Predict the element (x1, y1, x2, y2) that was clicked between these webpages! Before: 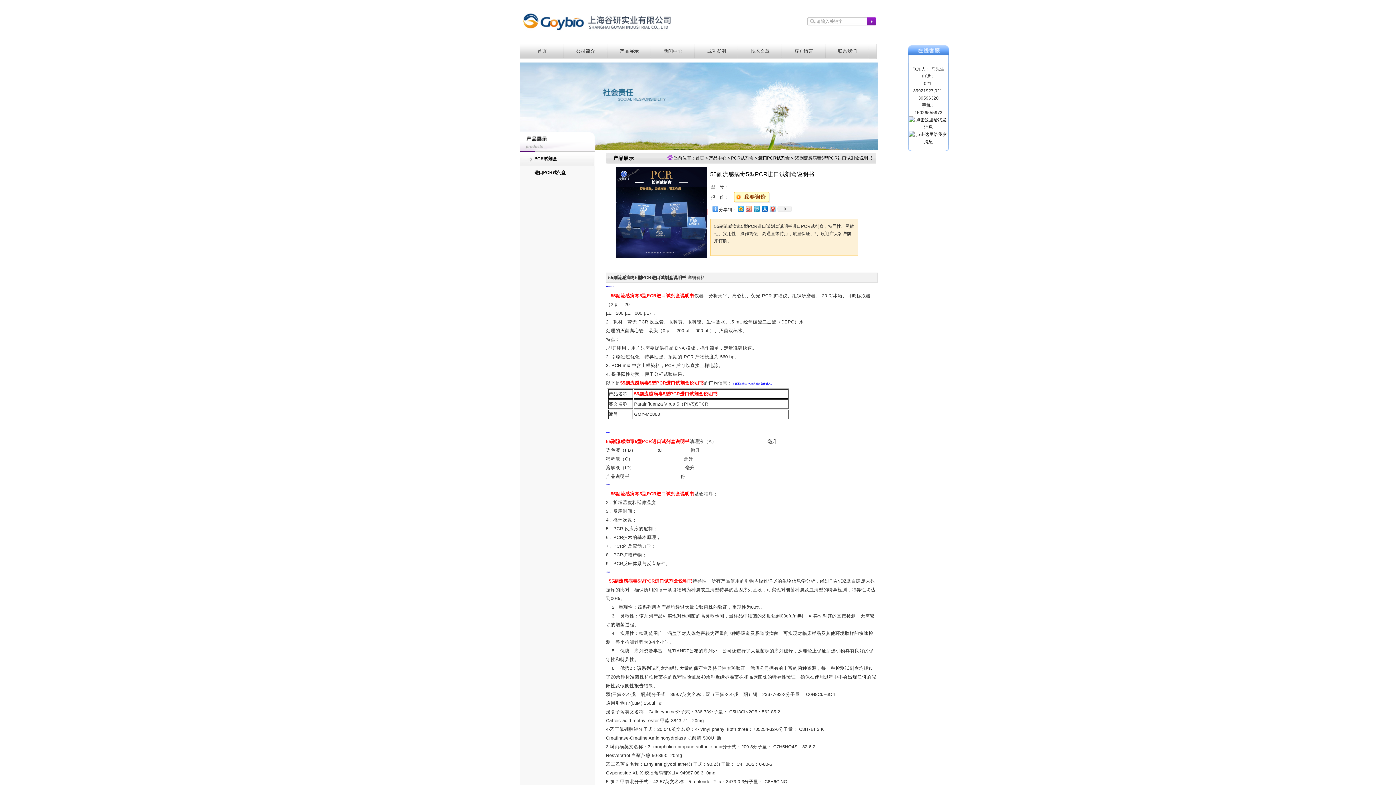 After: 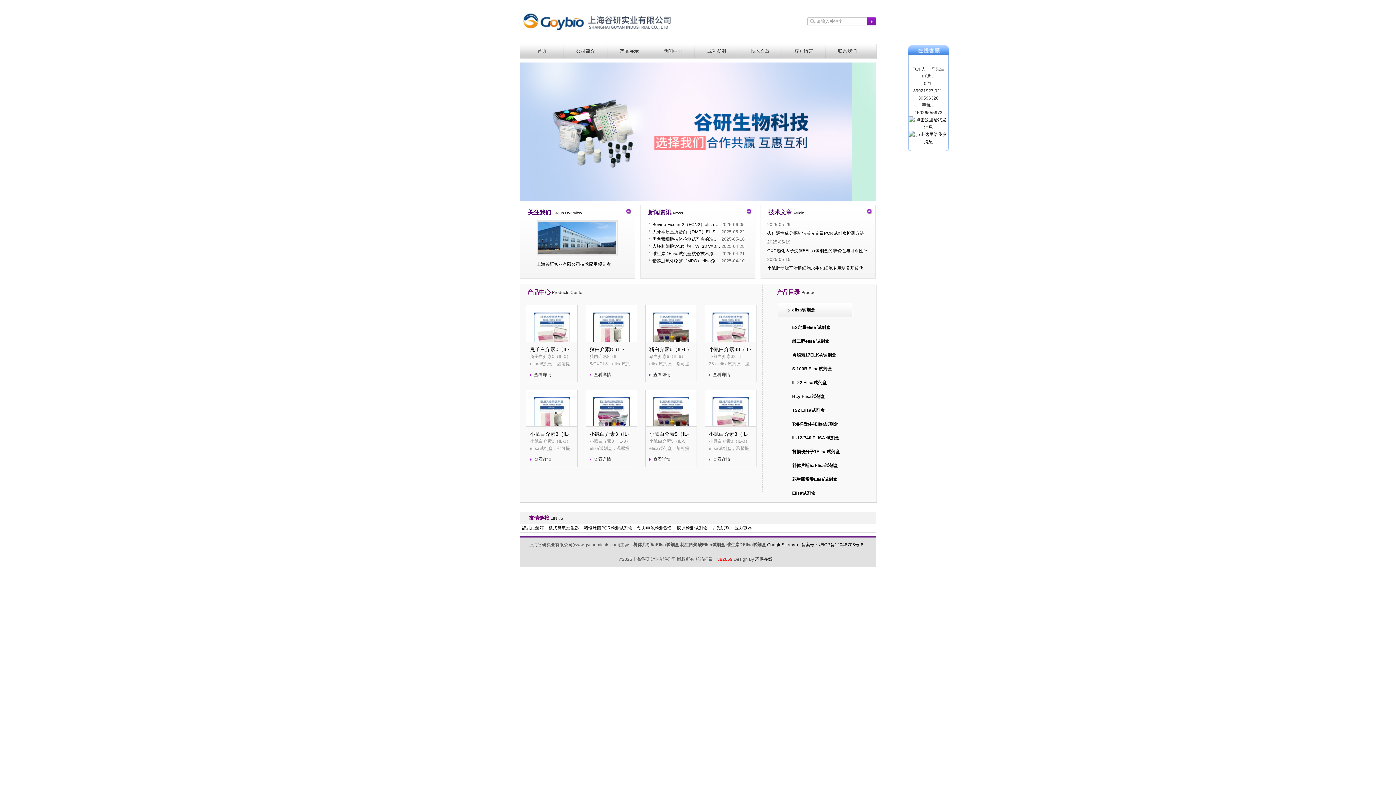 Action: label: 首页 bbox: (520, 44, 564, 58)